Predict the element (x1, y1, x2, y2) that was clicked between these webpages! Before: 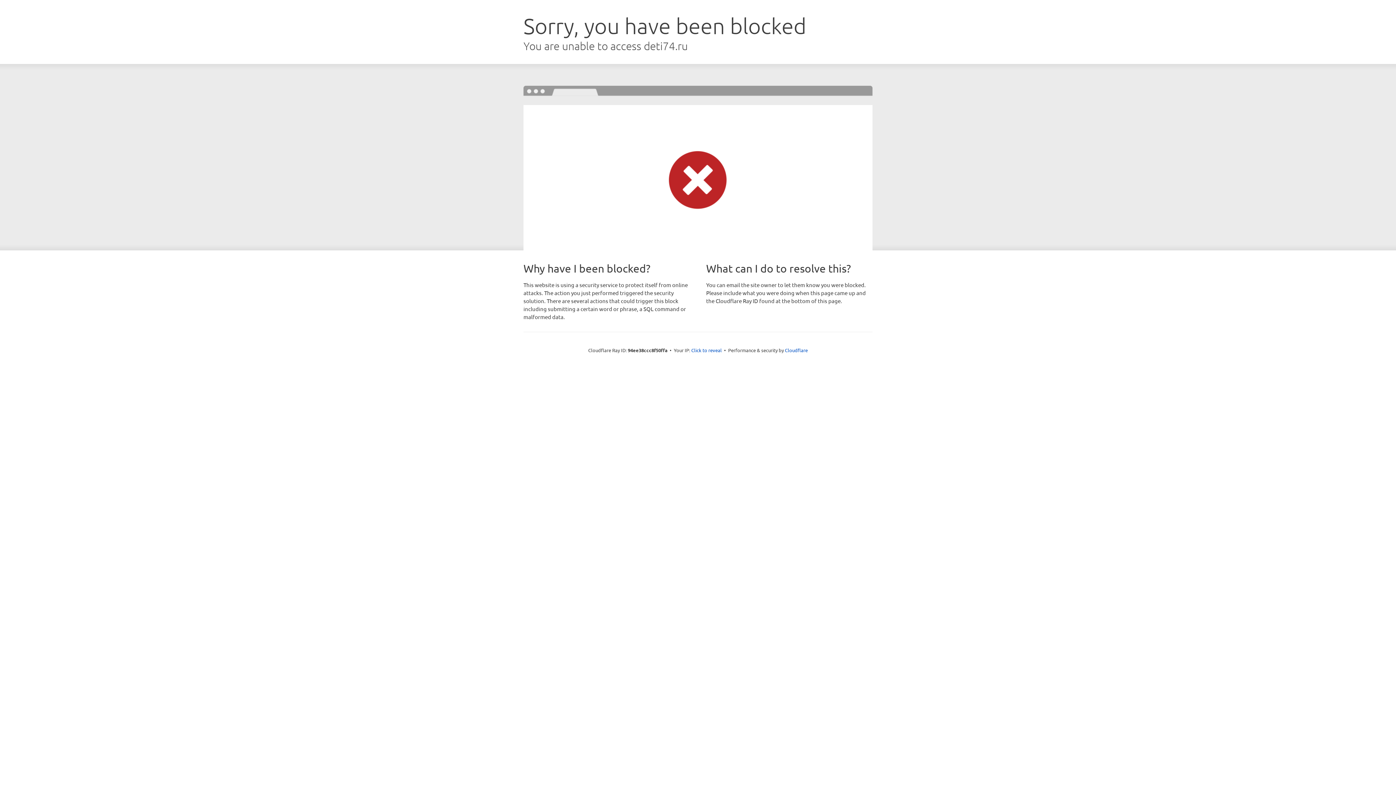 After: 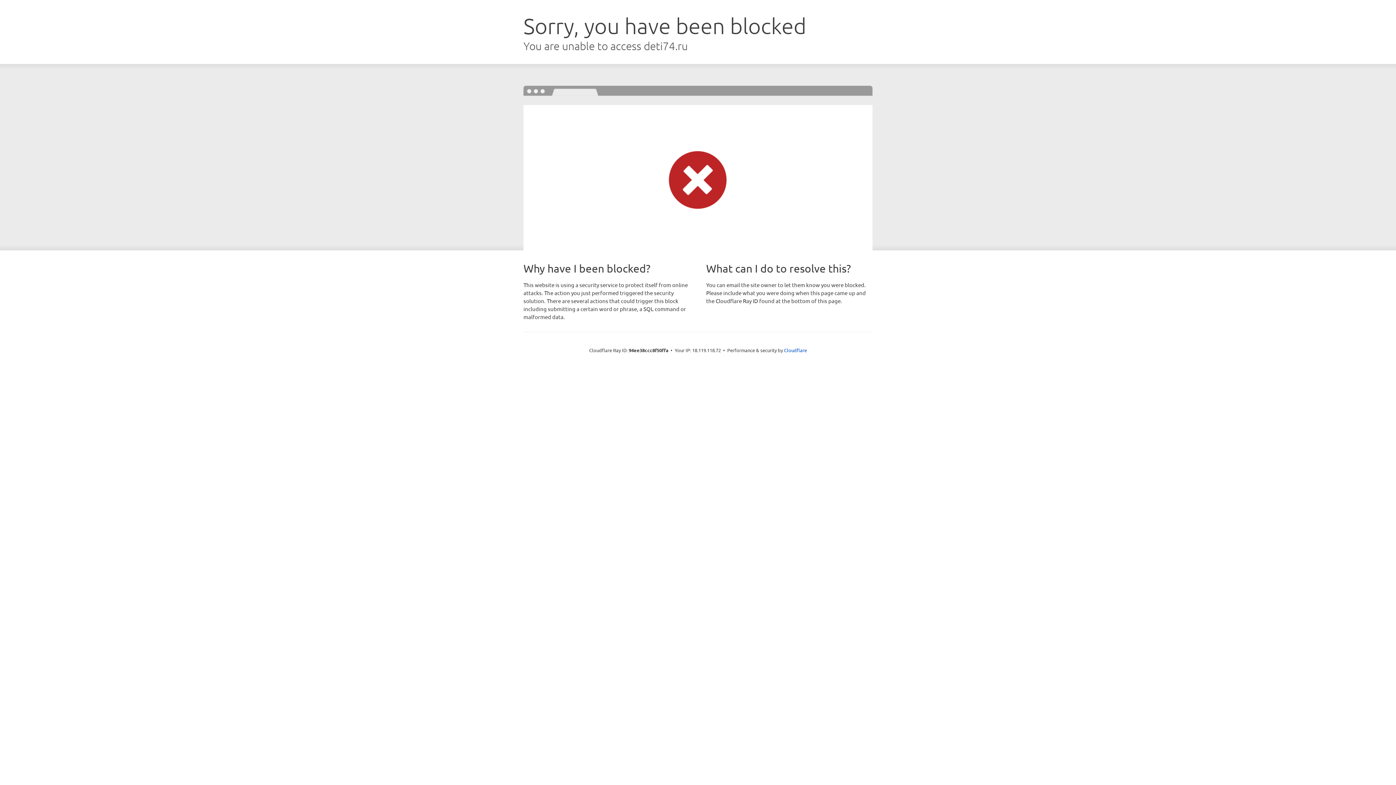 Action: label: Click to reveal bbox: (691, 346, 722, 353)